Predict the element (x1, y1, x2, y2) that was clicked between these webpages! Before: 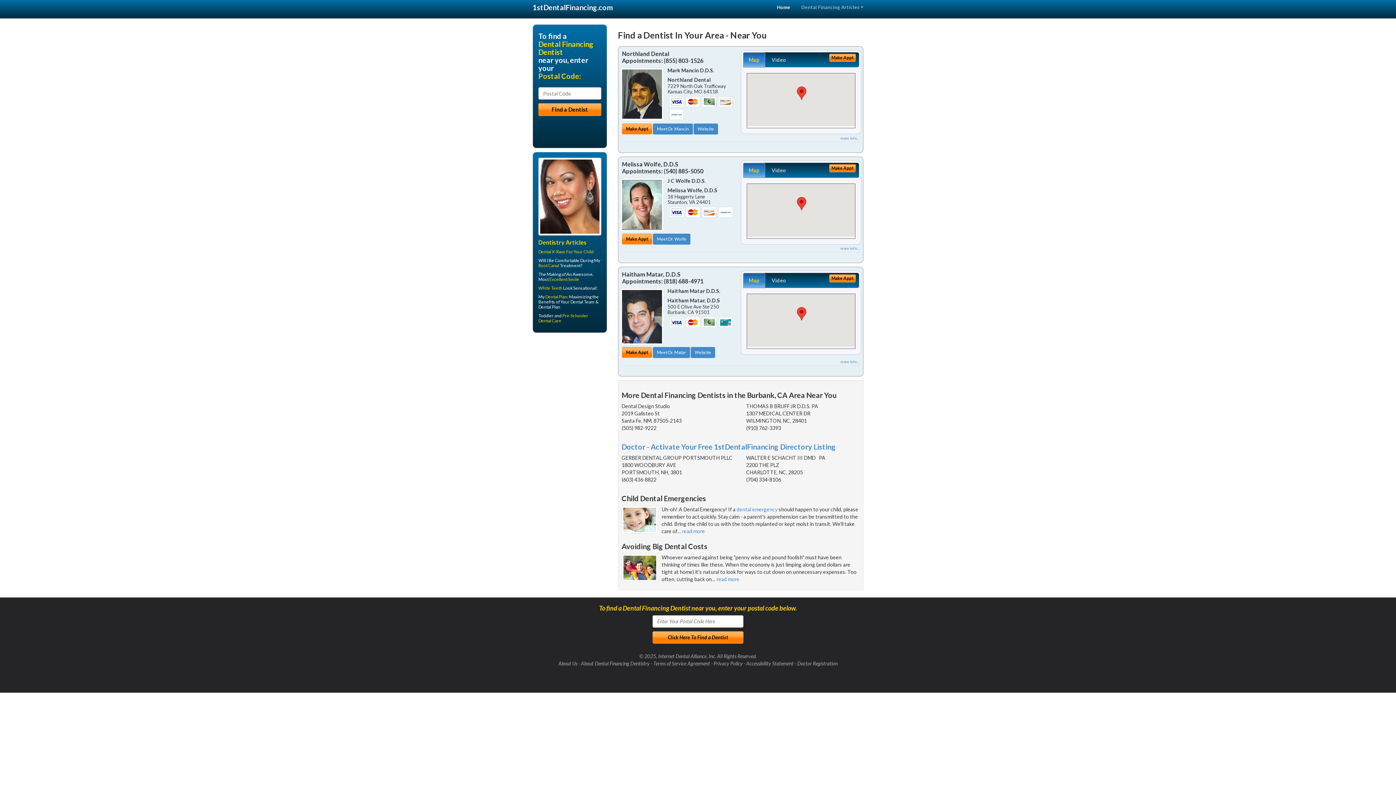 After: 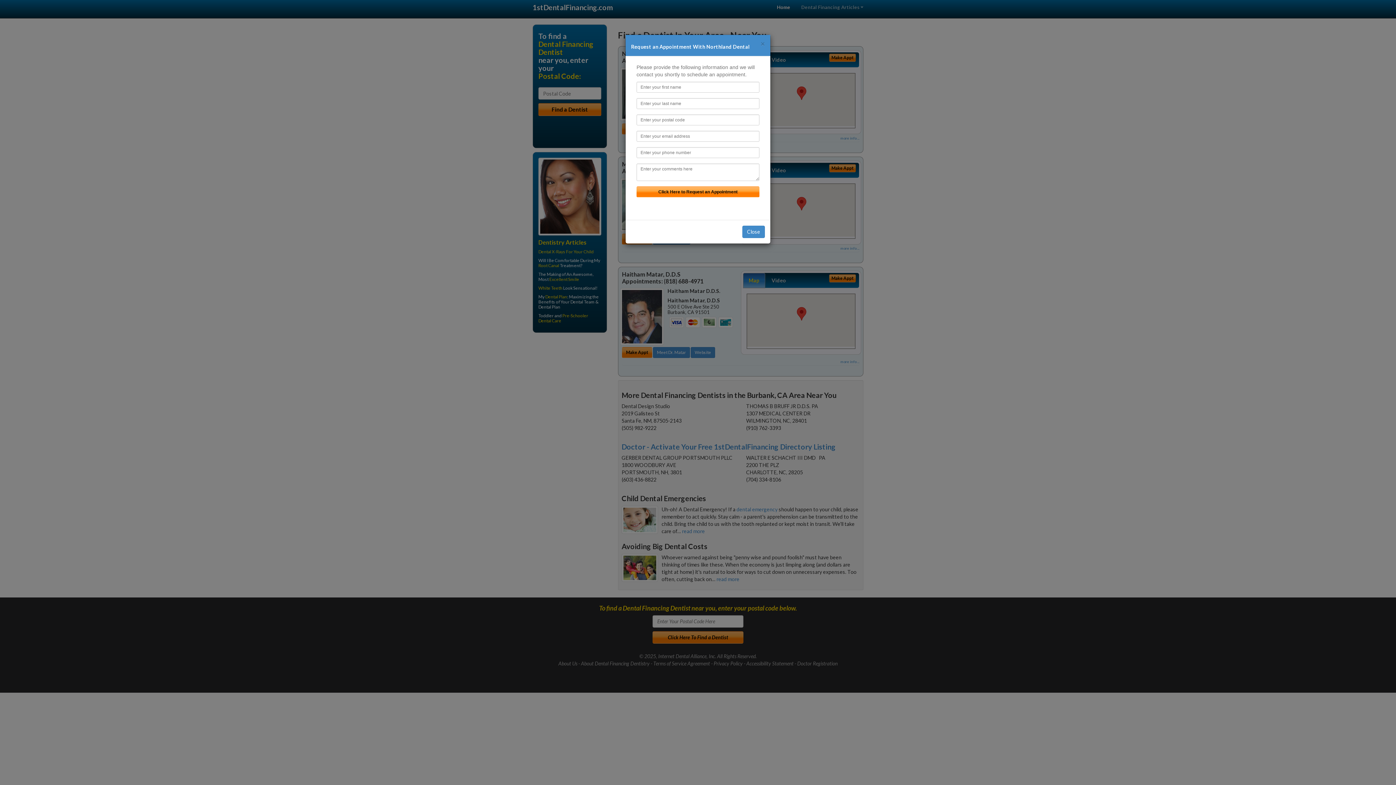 Action: label: Make Appt bbox: (829, 53, 856, 61)